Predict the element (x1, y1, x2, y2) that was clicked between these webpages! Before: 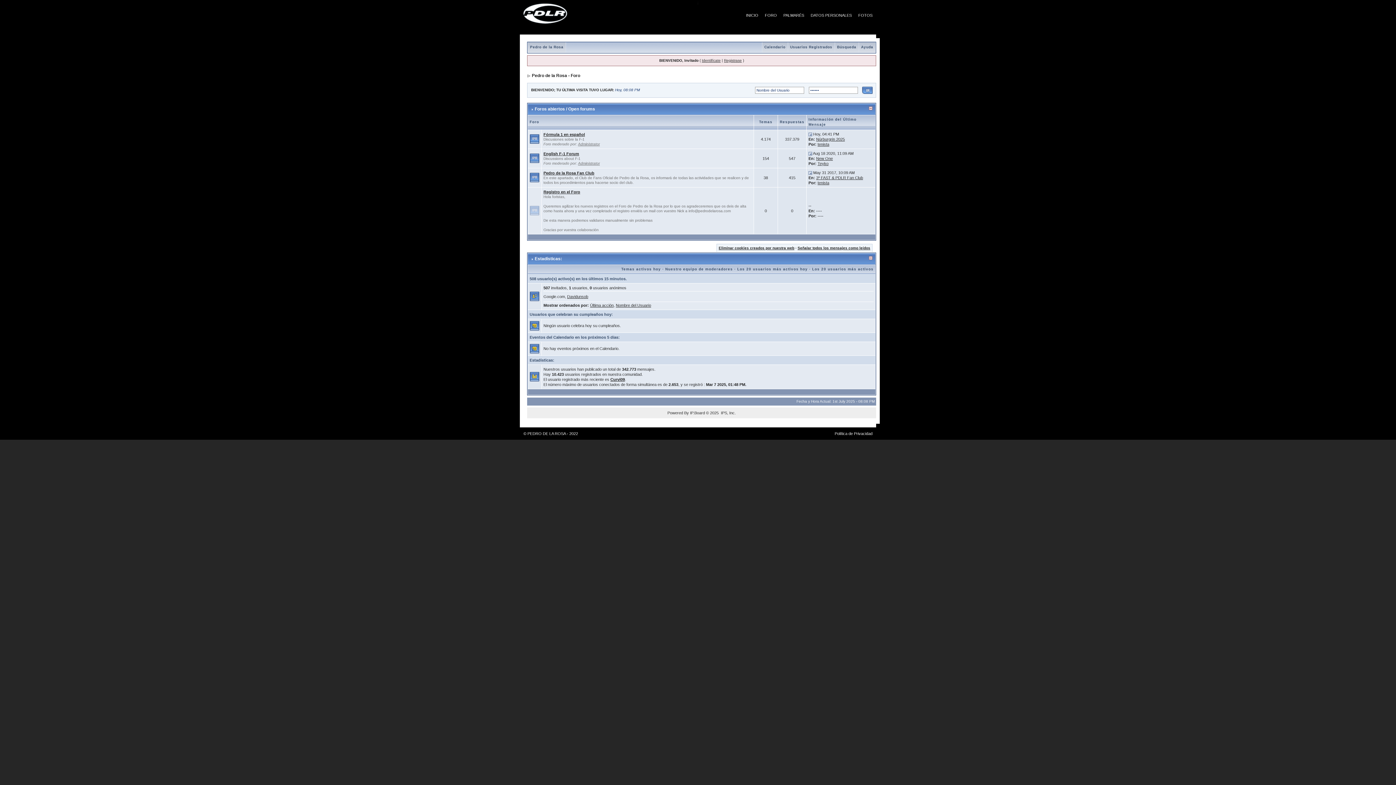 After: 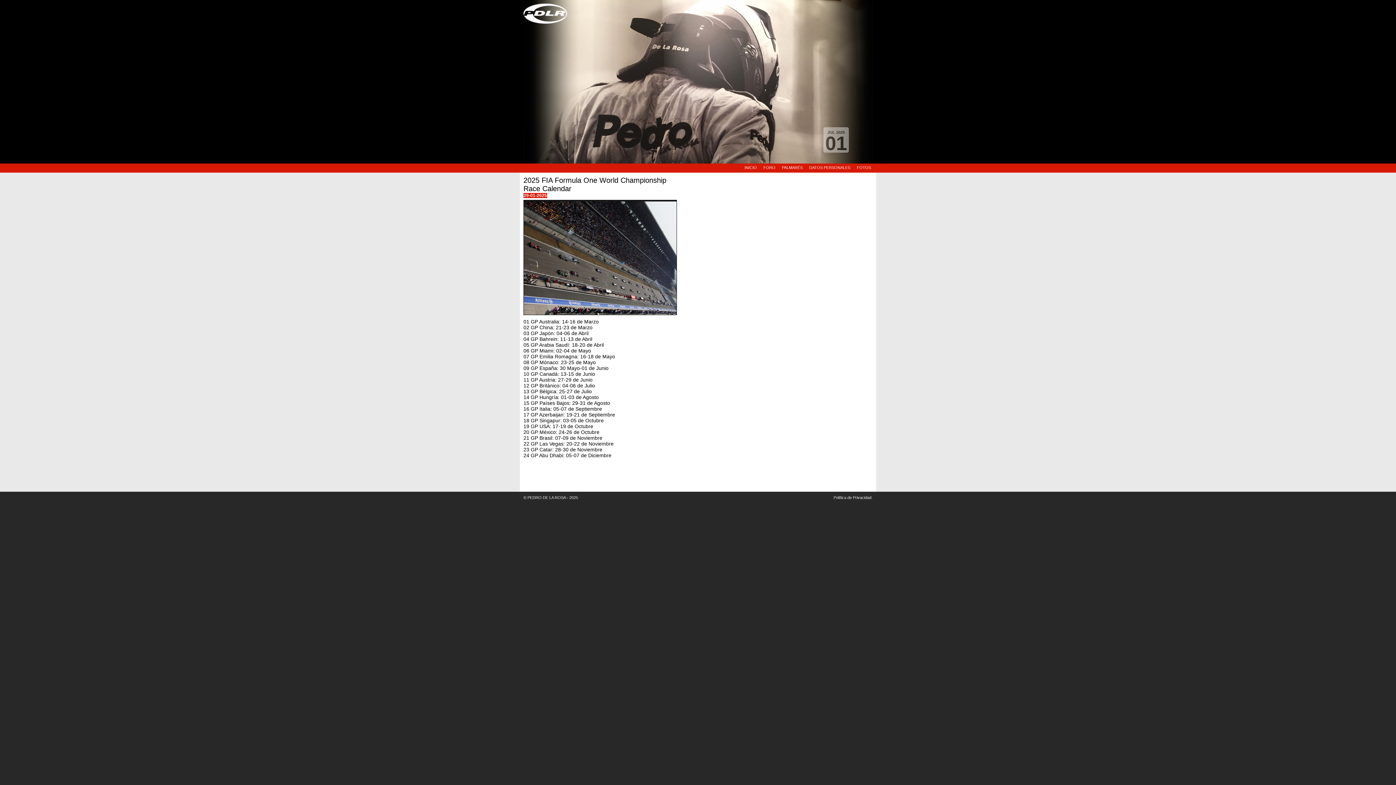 Action: bbox: (746, 4, 758, 17) label: INICIO